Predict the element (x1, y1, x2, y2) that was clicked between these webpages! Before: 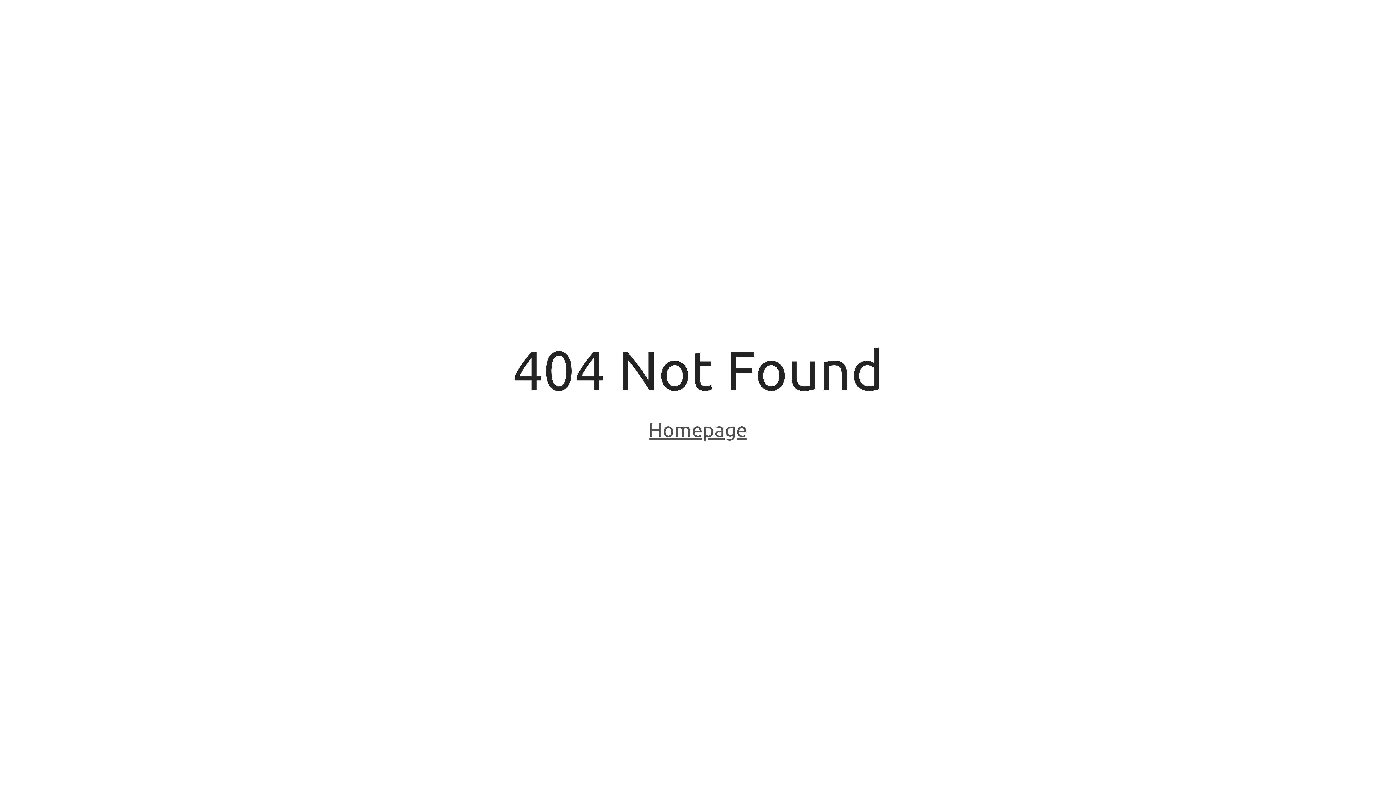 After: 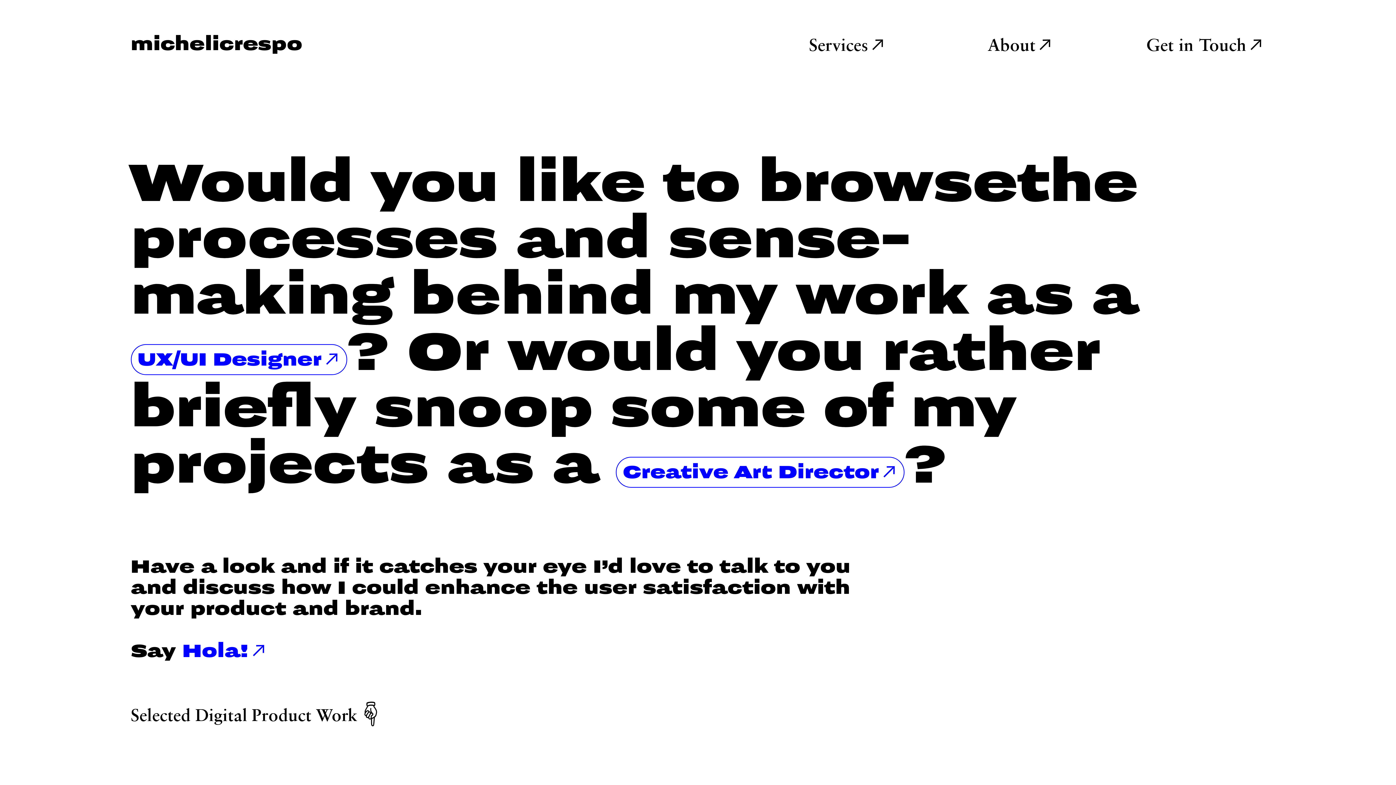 Action: bbox: (648, 418, 747, 443) label: Homepage